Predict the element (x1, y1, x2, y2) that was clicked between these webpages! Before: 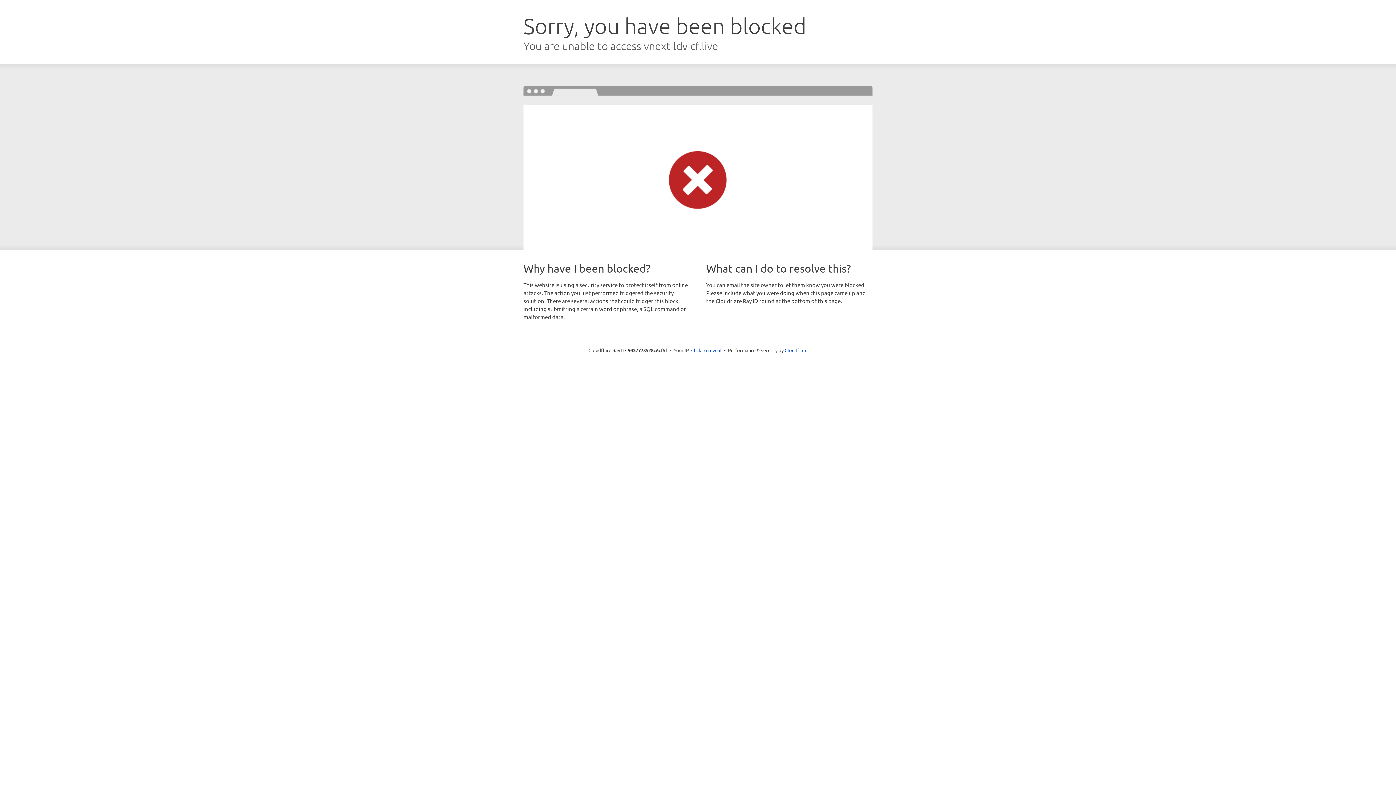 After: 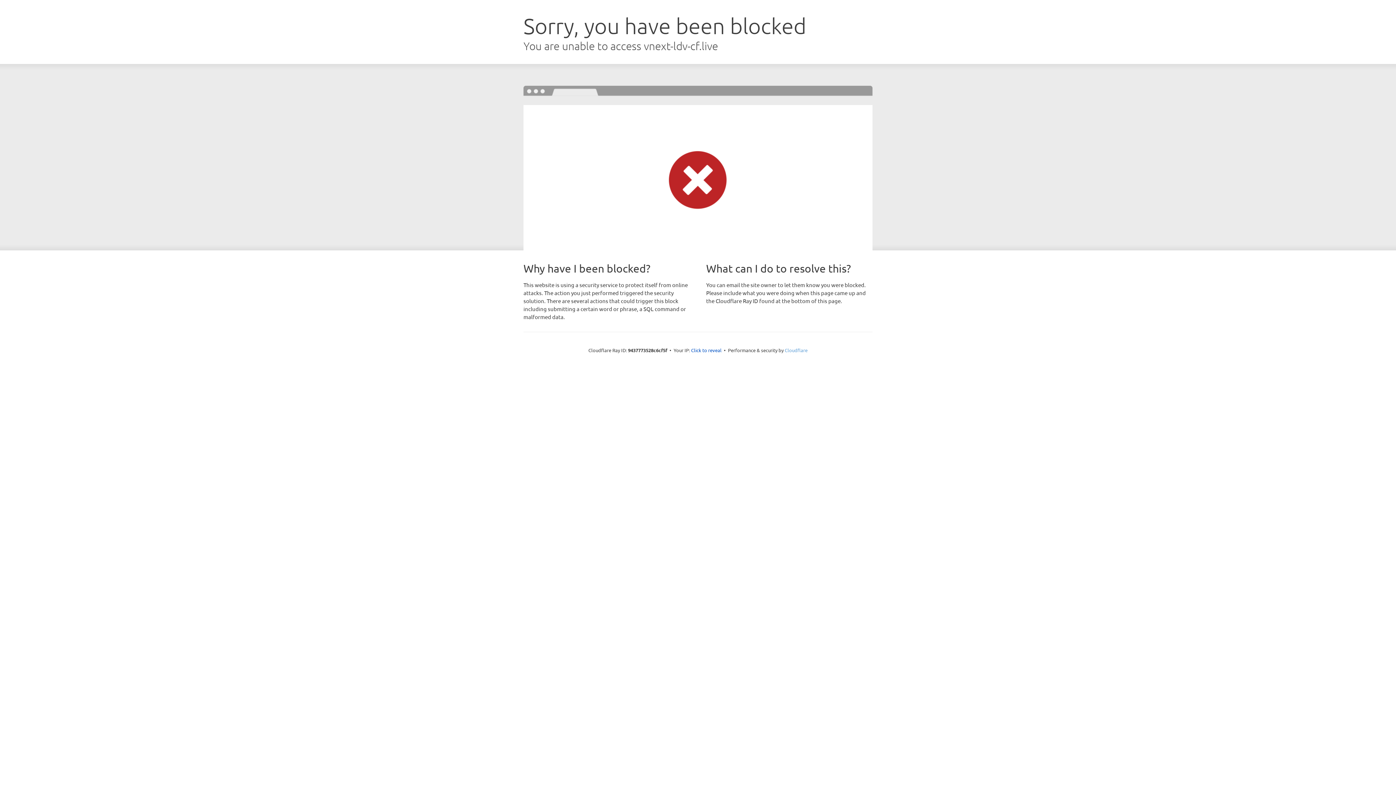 Action: label: Cloudflare bbox: (784, 347, 807, 353)